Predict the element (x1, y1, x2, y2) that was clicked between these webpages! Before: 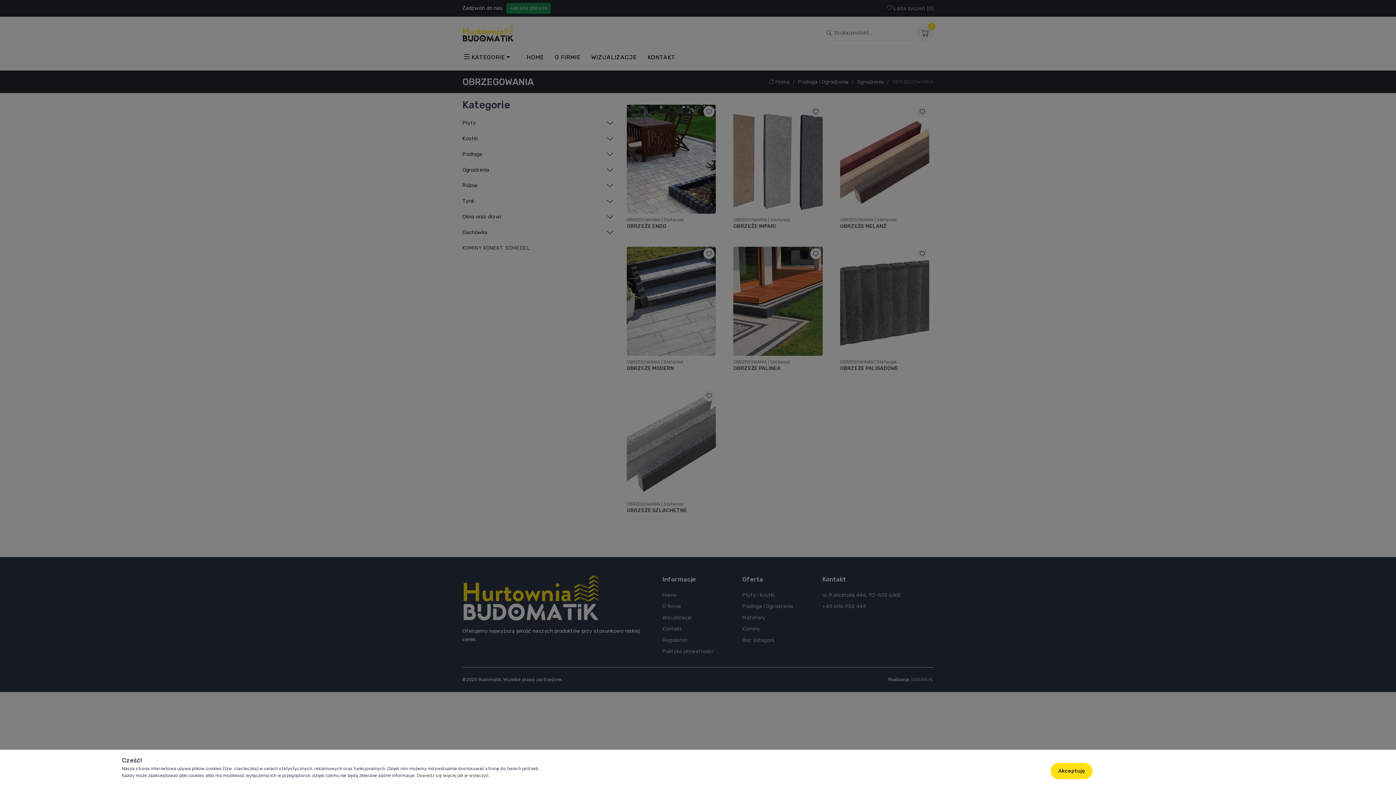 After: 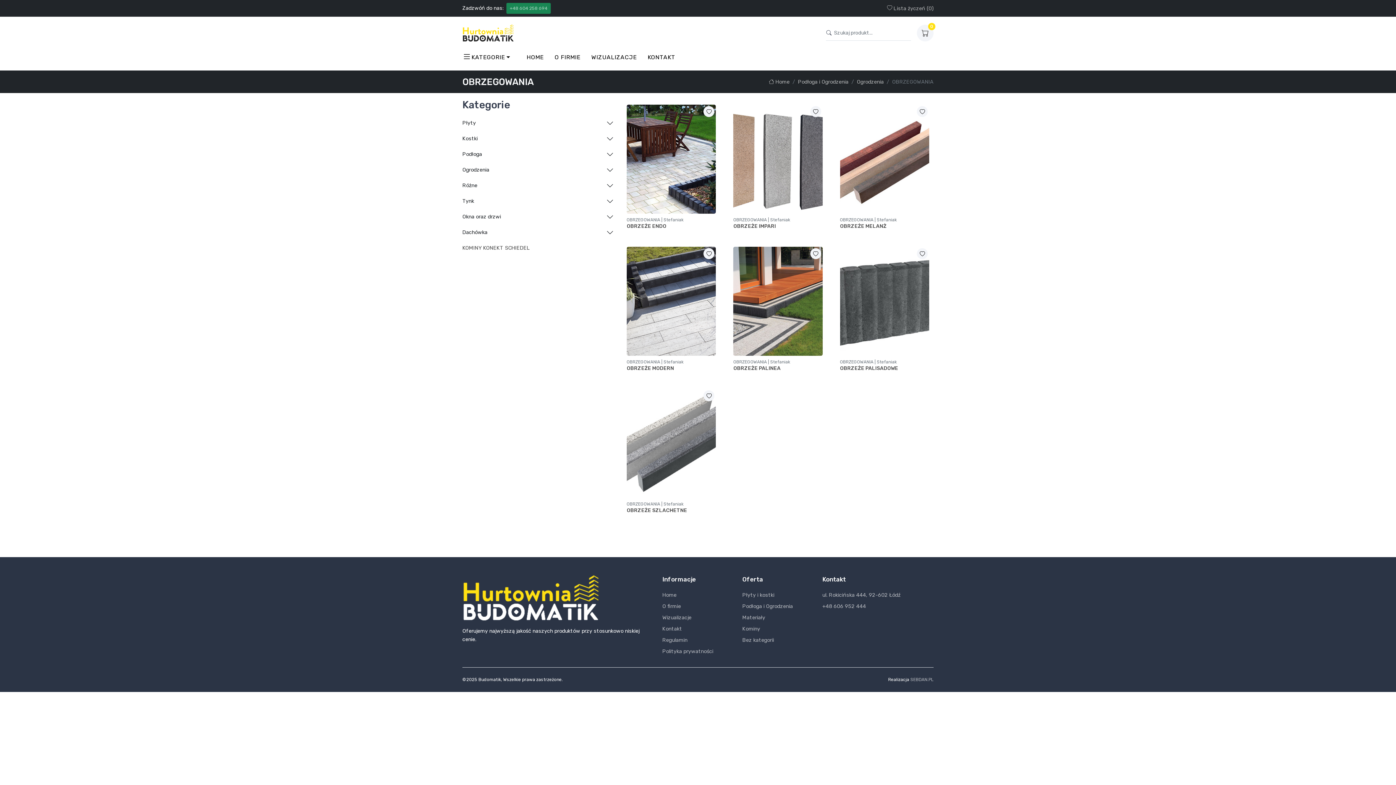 Action: bbox: (1050, 763, 1092, 779) label: Akceptuję